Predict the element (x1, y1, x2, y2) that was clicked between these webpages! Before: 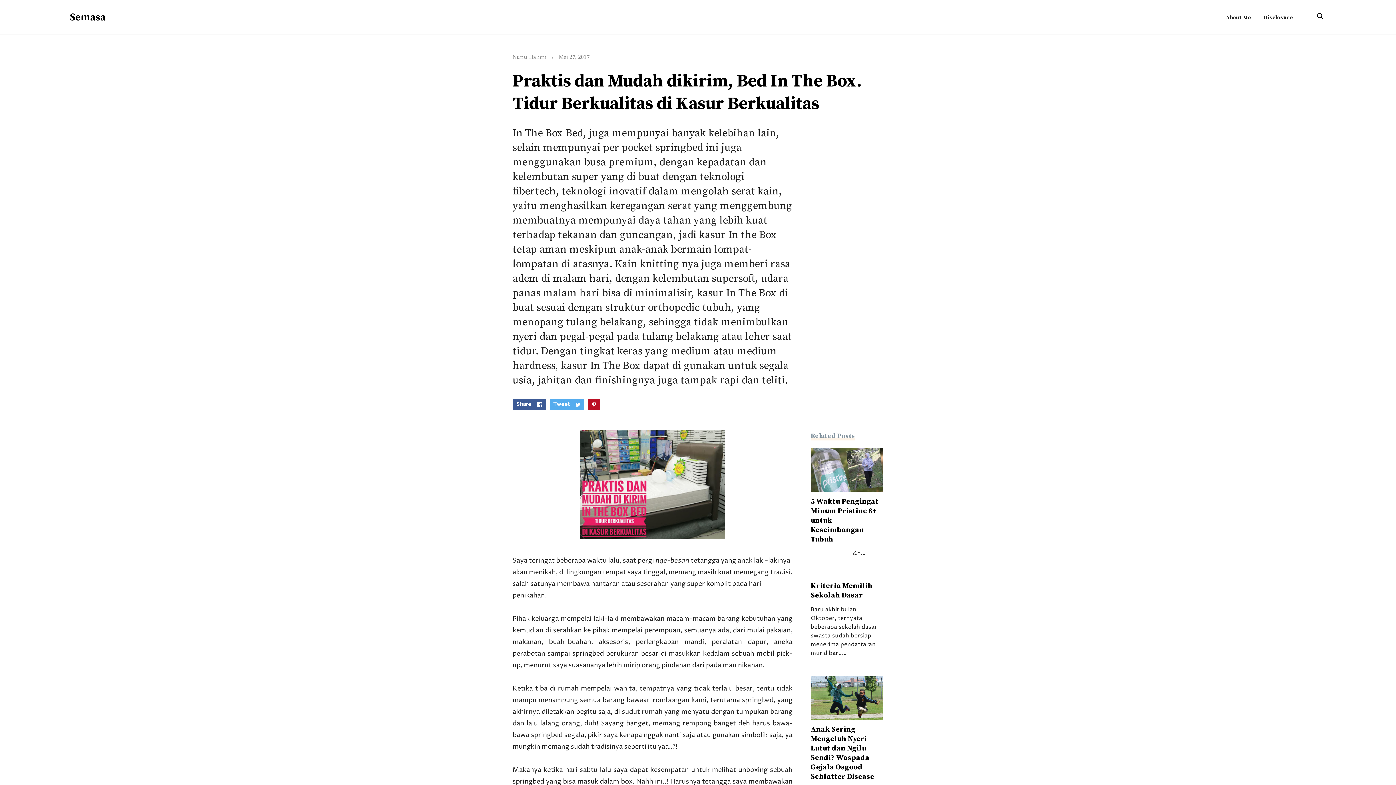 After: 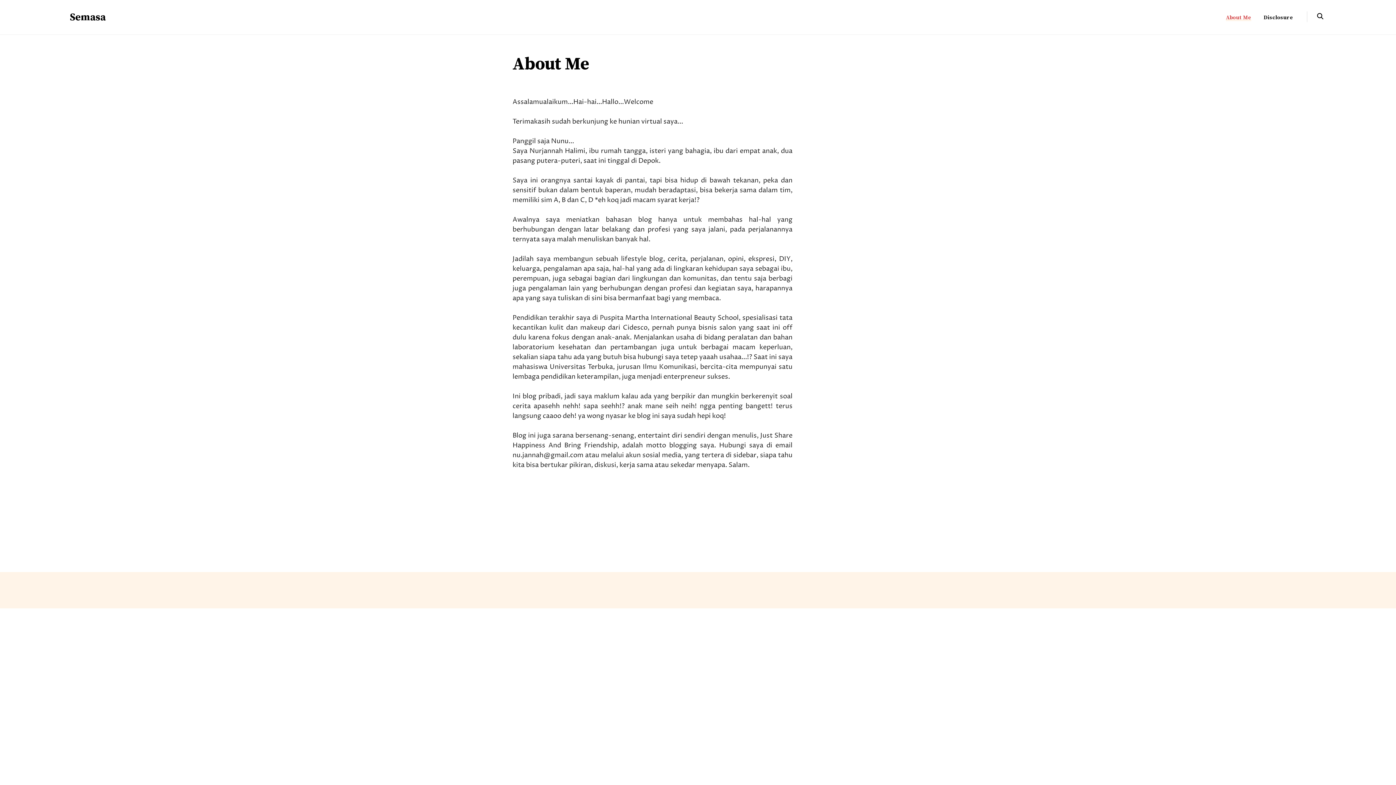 Action: label: About Me bbox: (1226, 13, 1251, 21)